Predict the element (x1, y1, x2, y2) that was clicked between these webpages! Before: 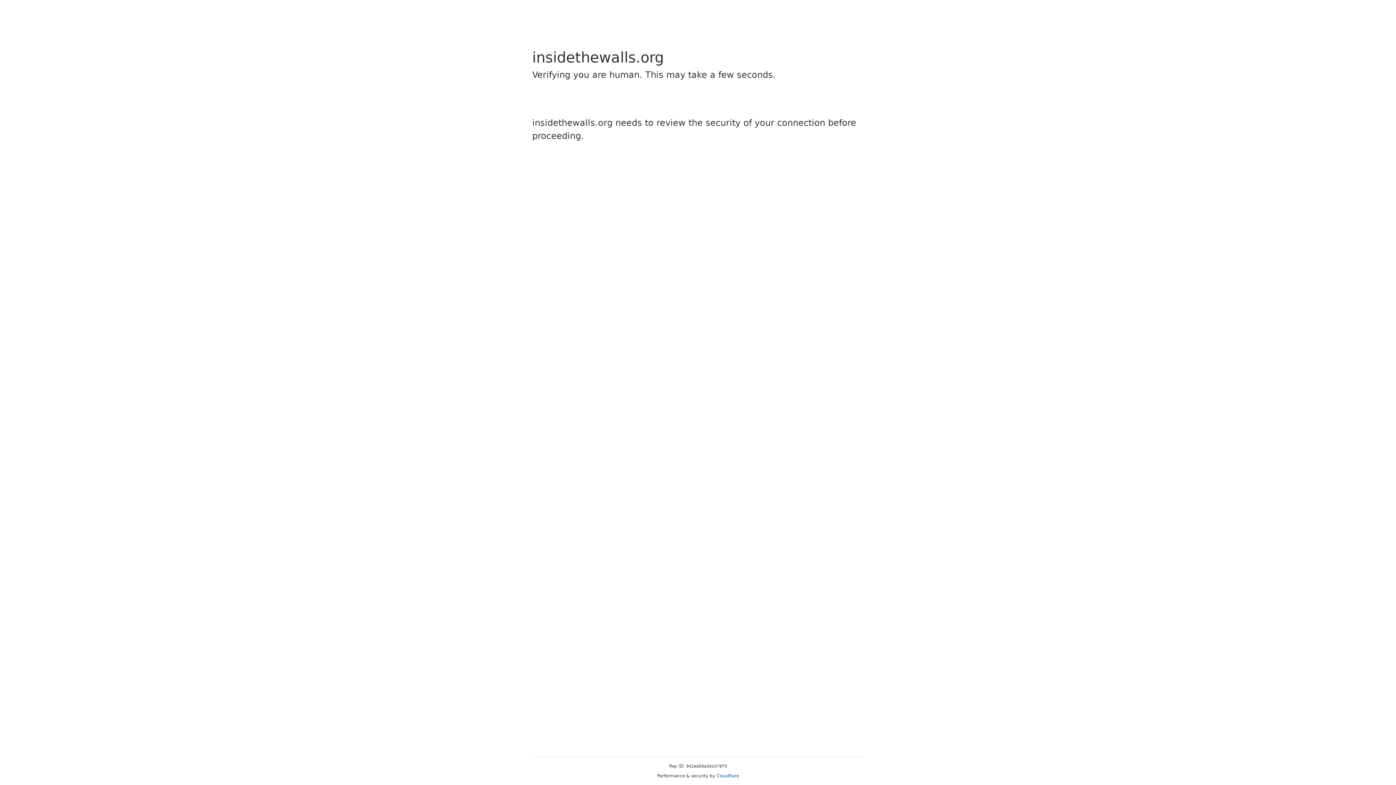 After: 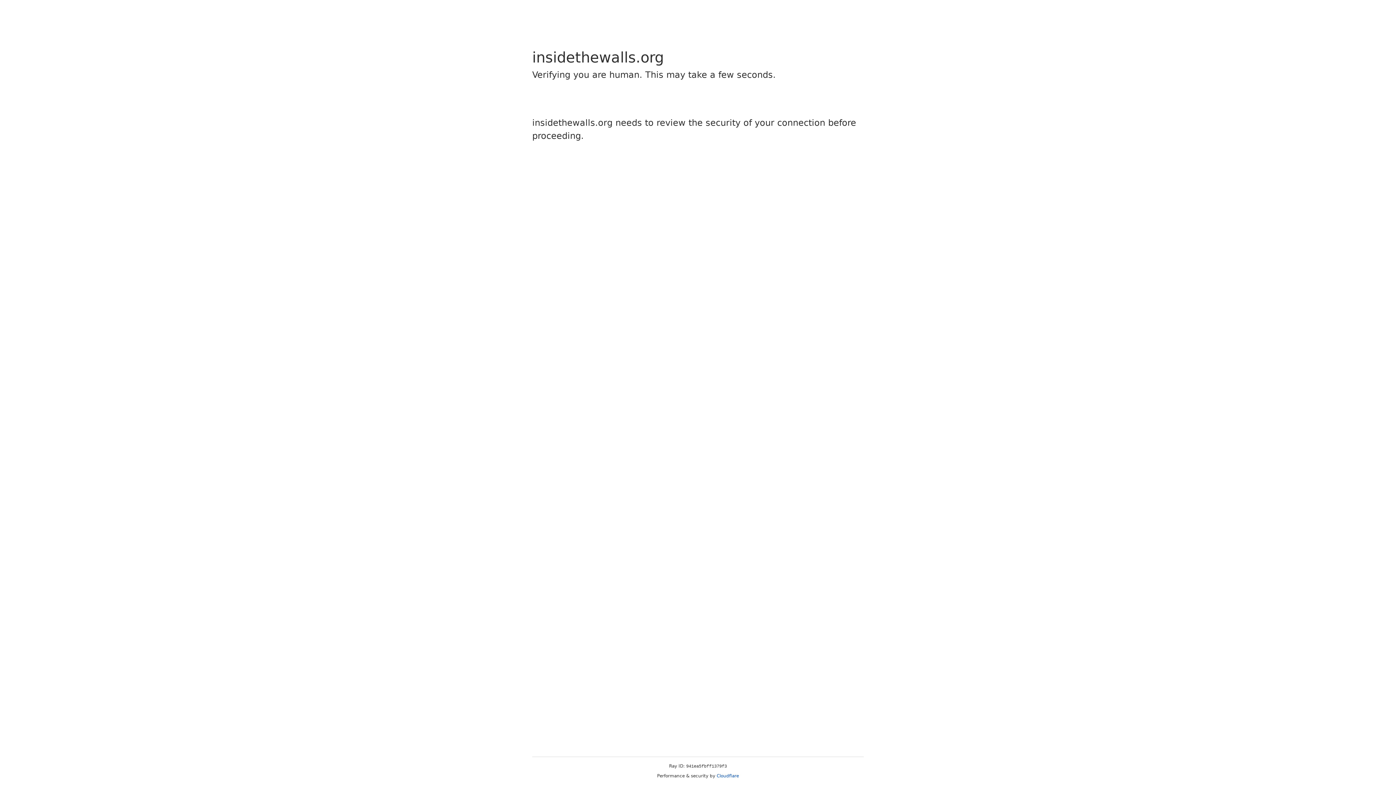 Action: label: Cloudflare bbox: (716, 773, 739, 778)